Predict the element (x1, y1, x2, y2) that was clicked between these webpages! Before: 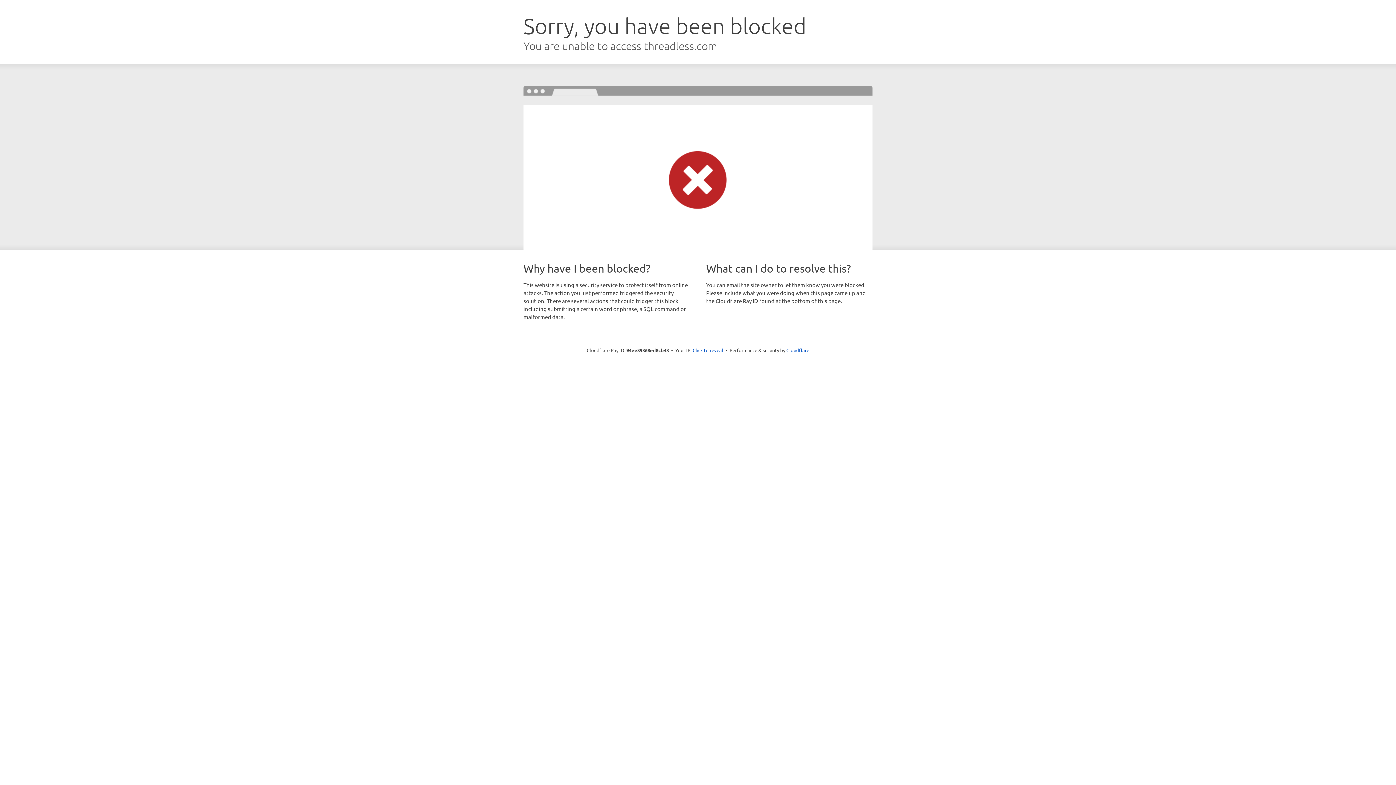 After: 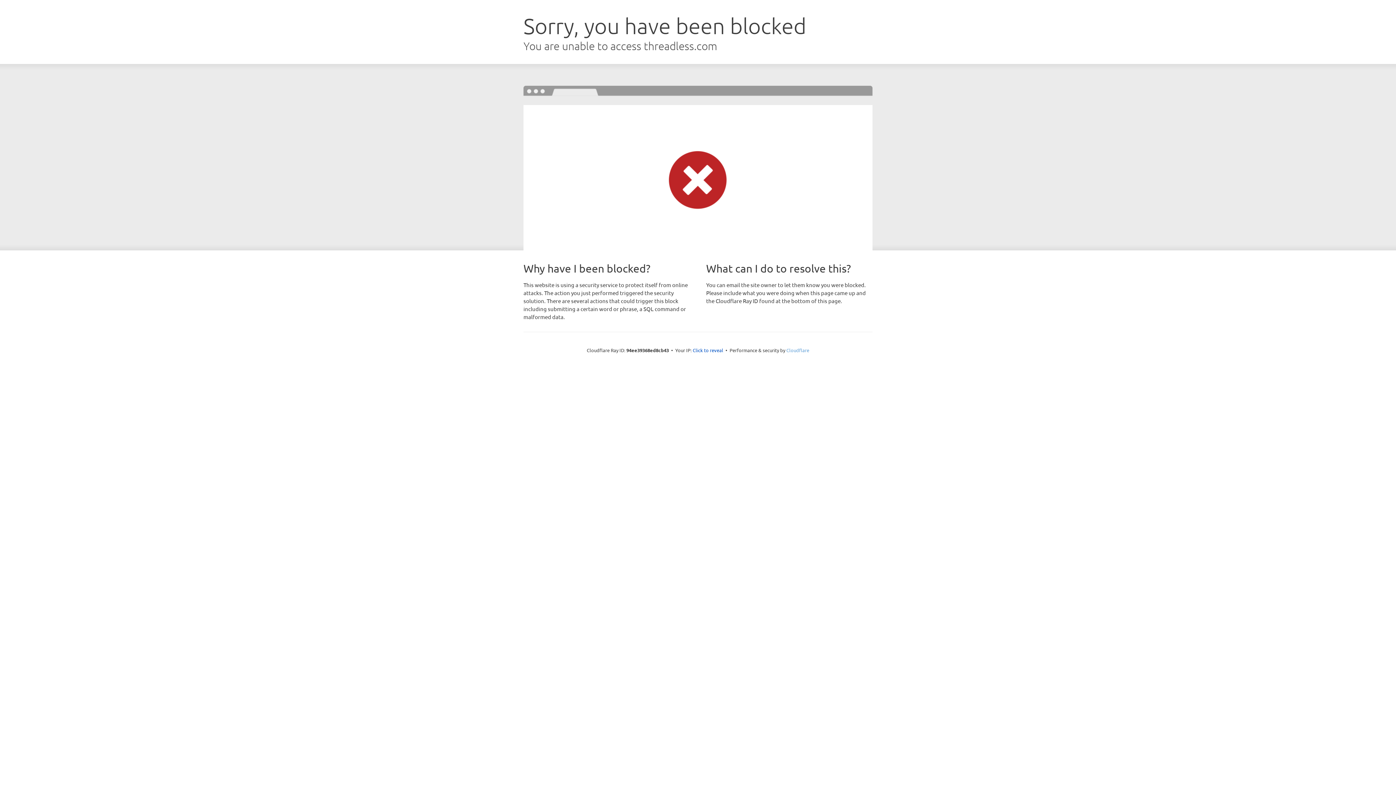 Action: label: Cloudflare bbox: (786, 347, 809, 353)